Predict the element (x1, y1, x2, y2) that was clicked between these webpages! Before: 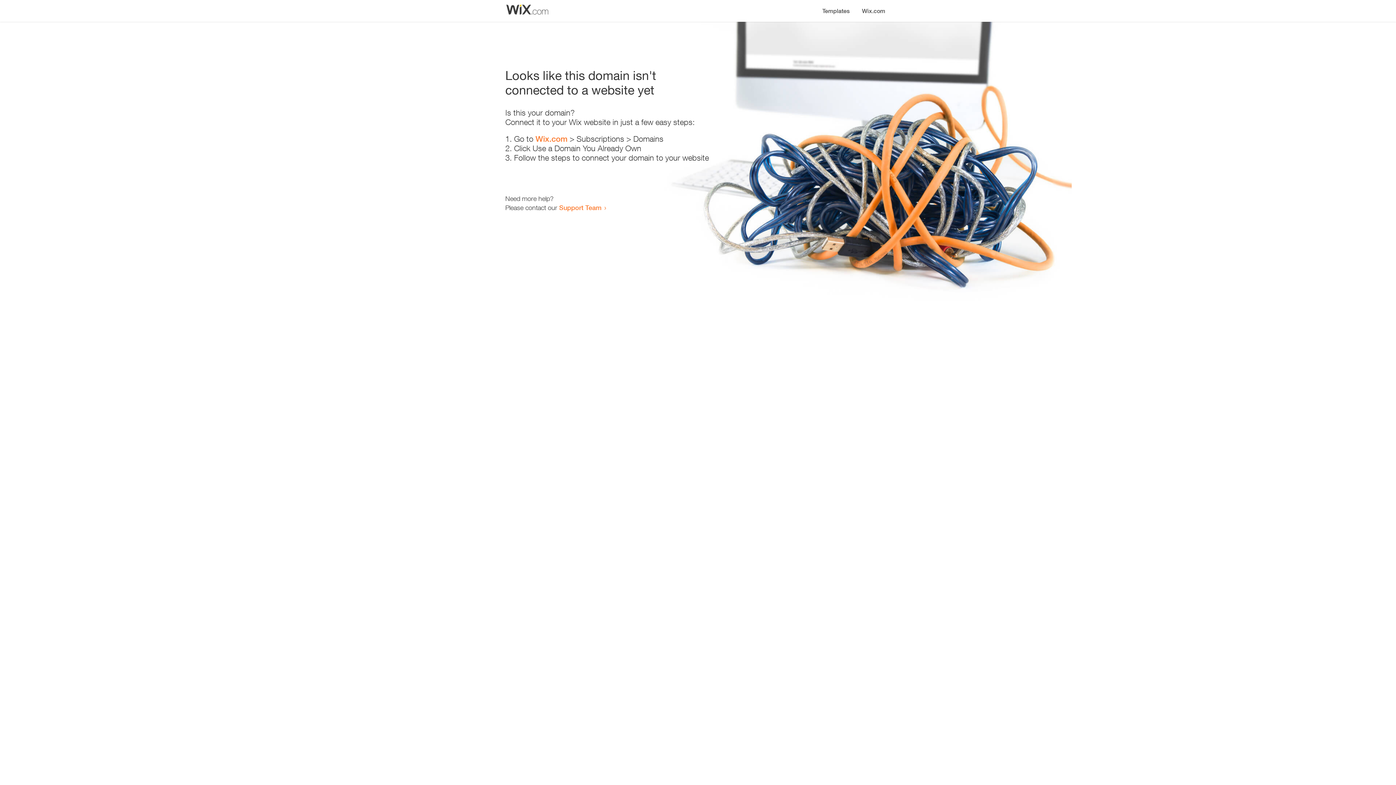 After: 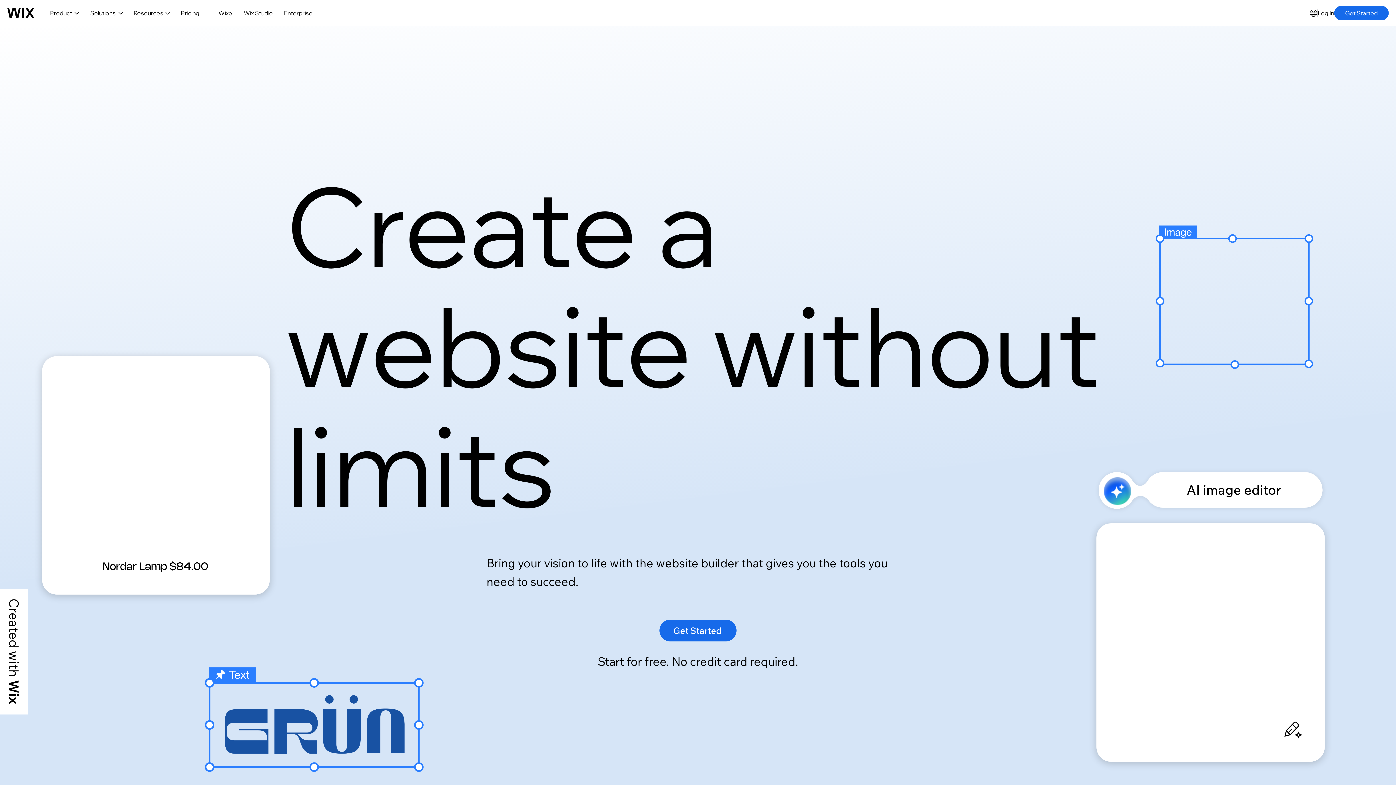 Action: label: Wix.com bbox: (856, 0, 890, 14)